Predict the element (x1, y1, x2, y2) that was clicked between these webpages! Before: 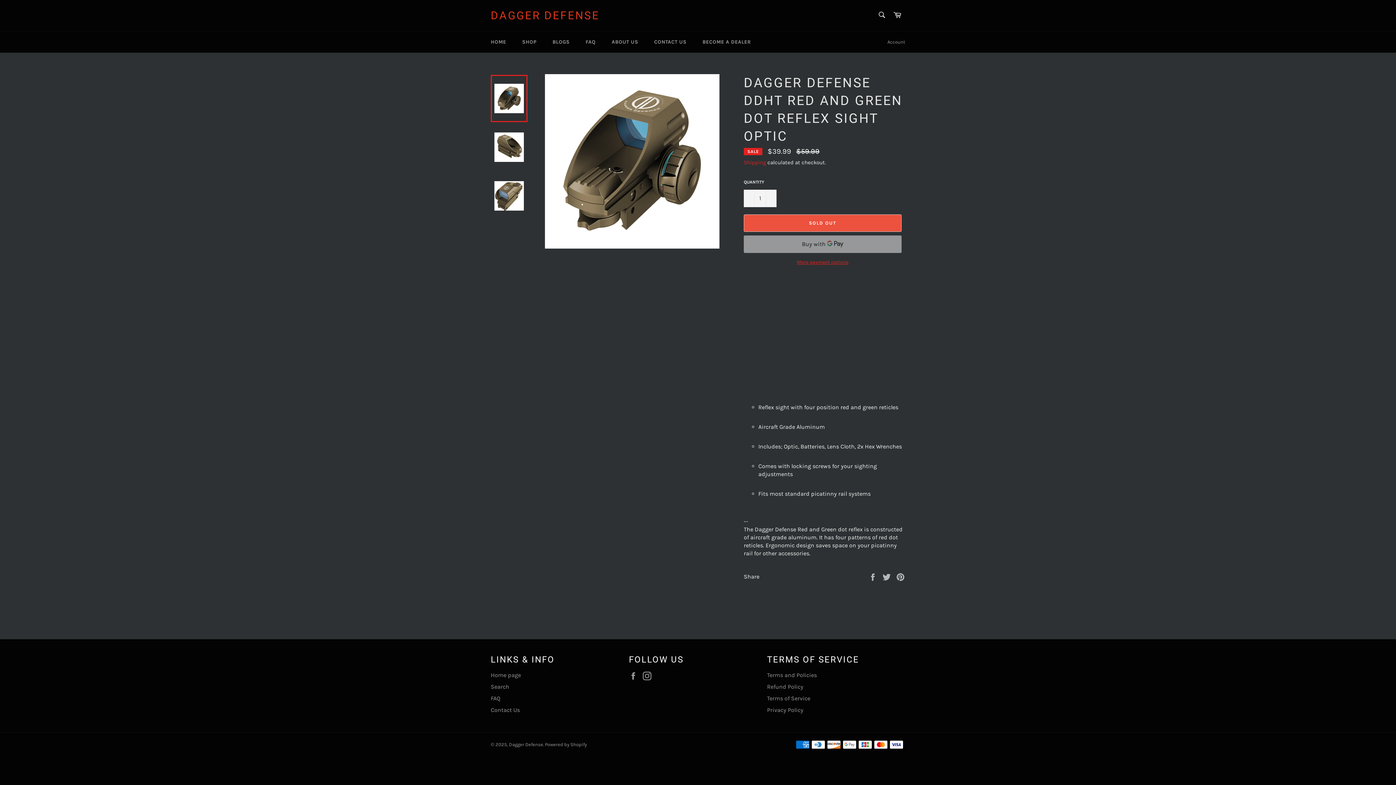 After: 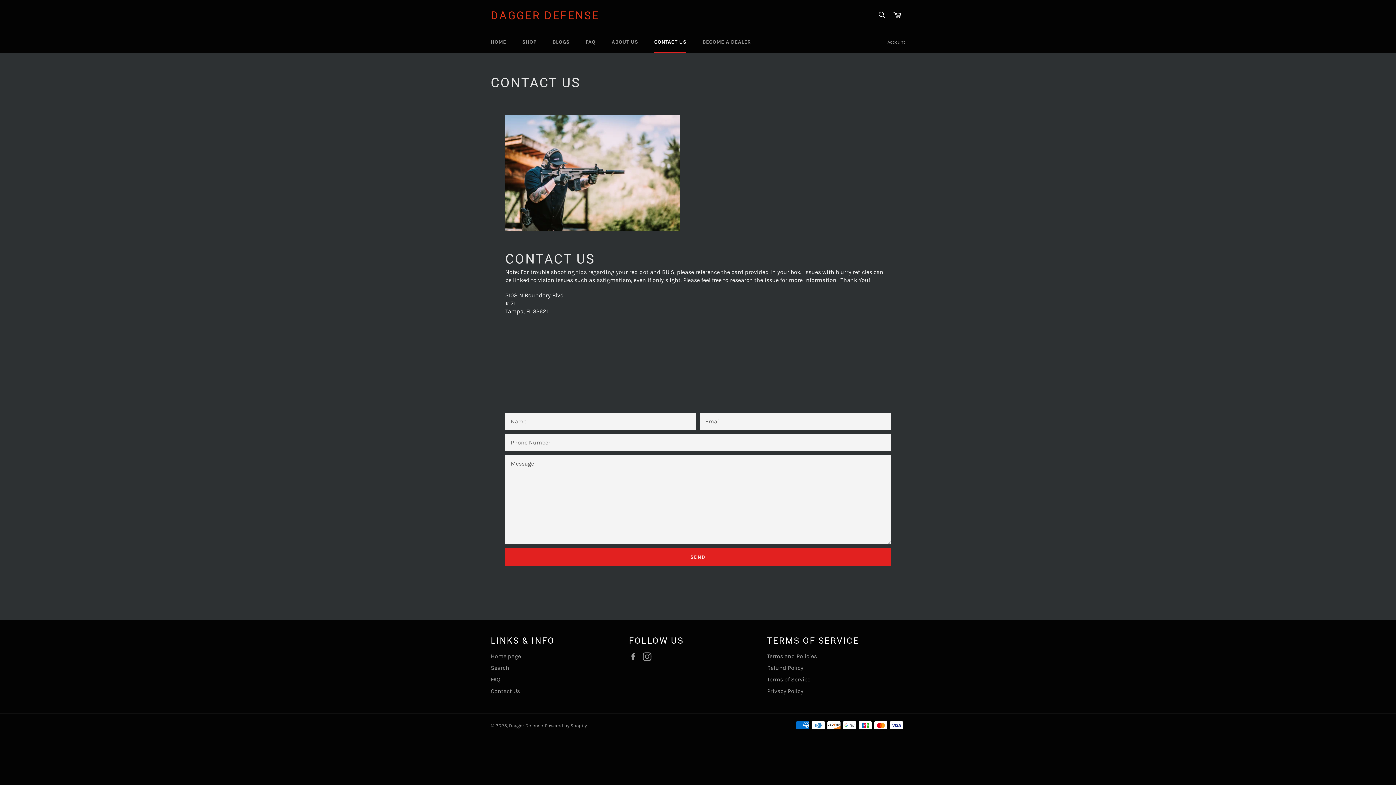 Action: label: Contact Us bbox: (490, 707, 520, 713)